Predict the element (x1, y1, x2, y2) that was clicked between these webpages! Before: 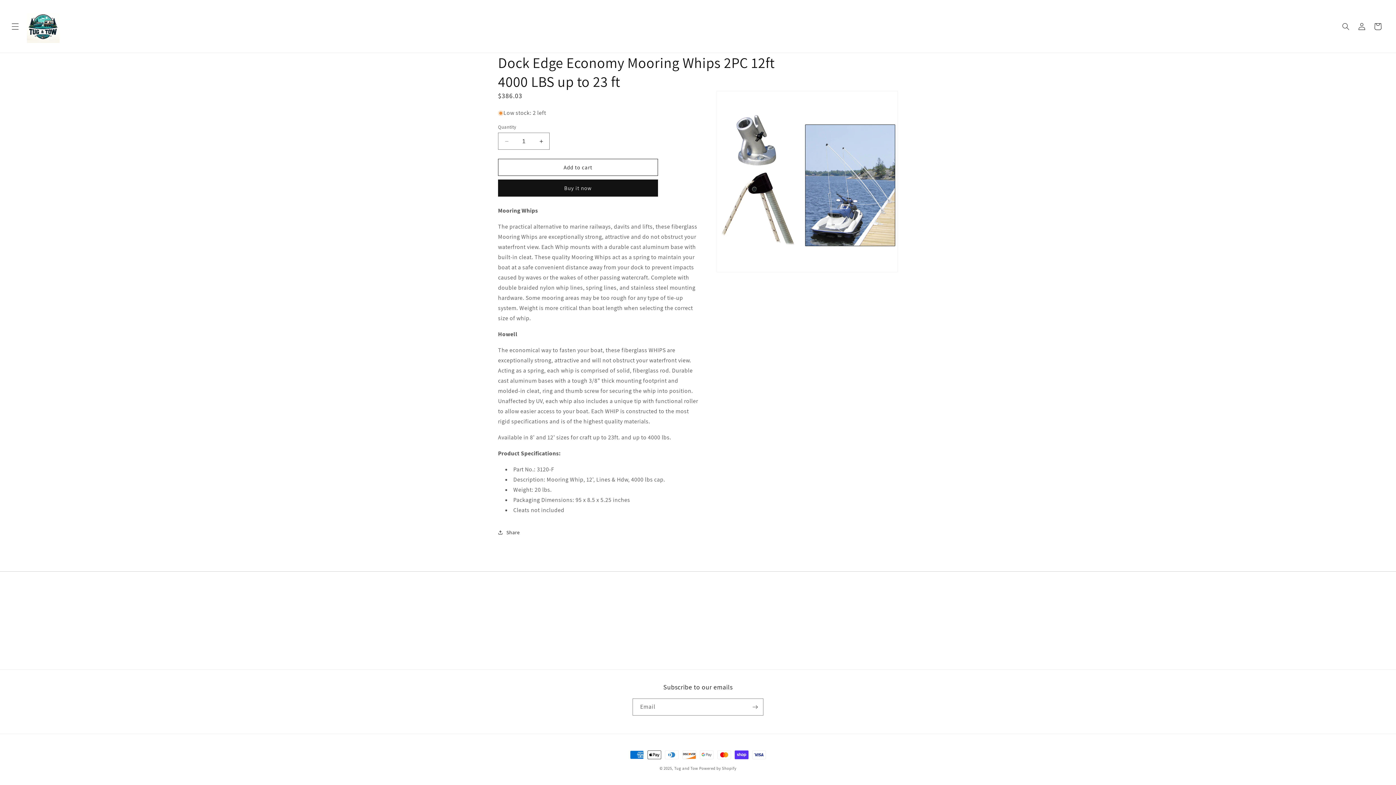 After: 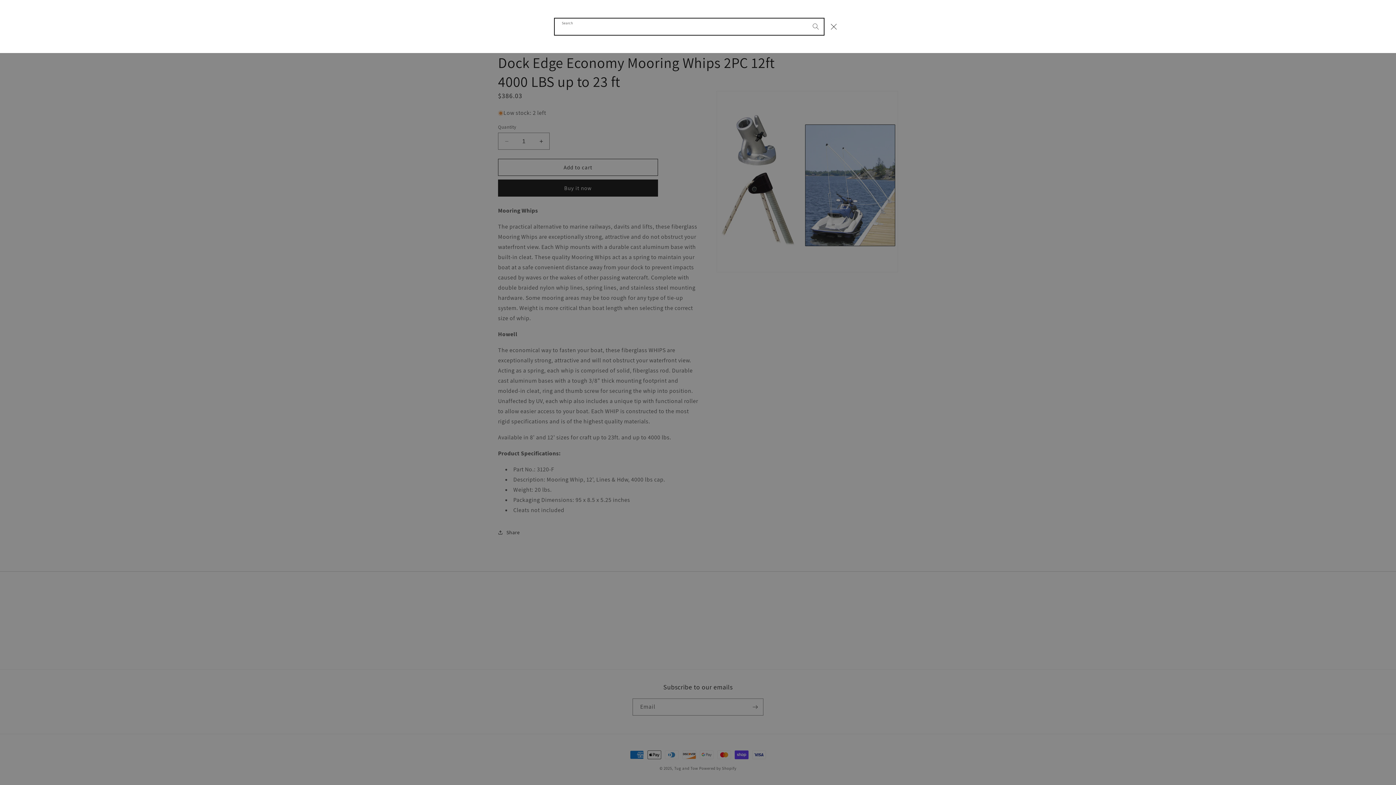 Action: label: Search bbox: (1338, 18, 1354, 34)